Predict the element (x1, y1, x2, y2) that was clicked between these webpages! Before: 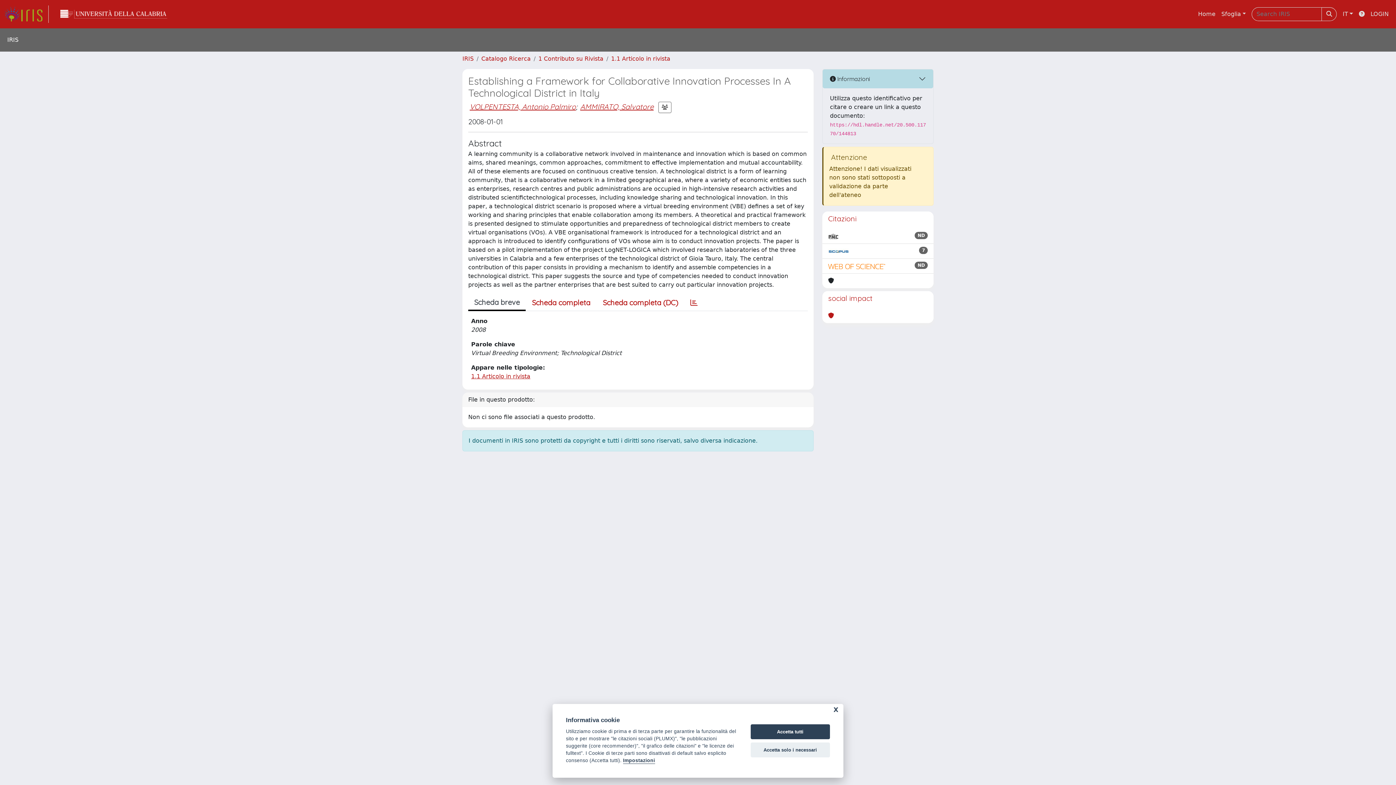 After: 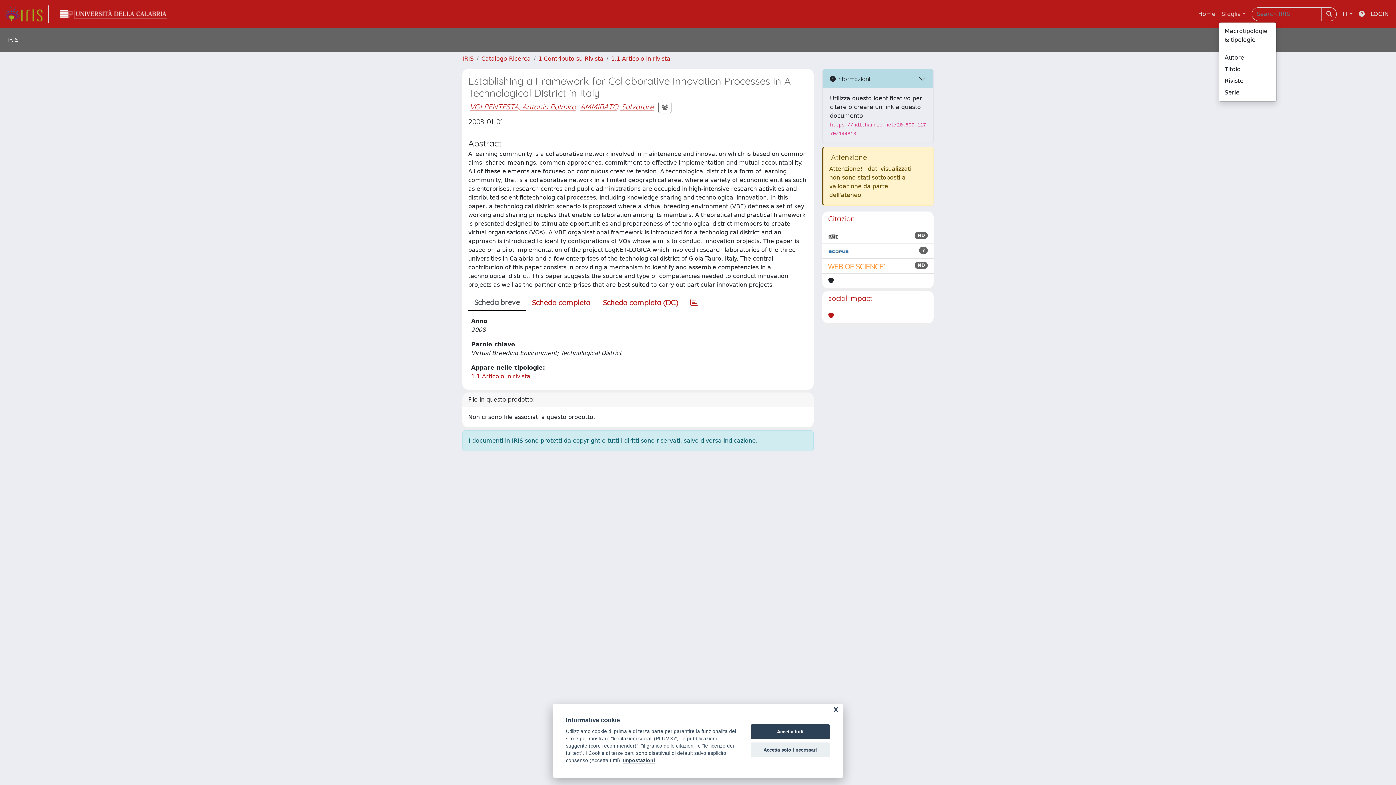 Action: bbox: (1218, 6, 1249, 21) label: Sfoglia